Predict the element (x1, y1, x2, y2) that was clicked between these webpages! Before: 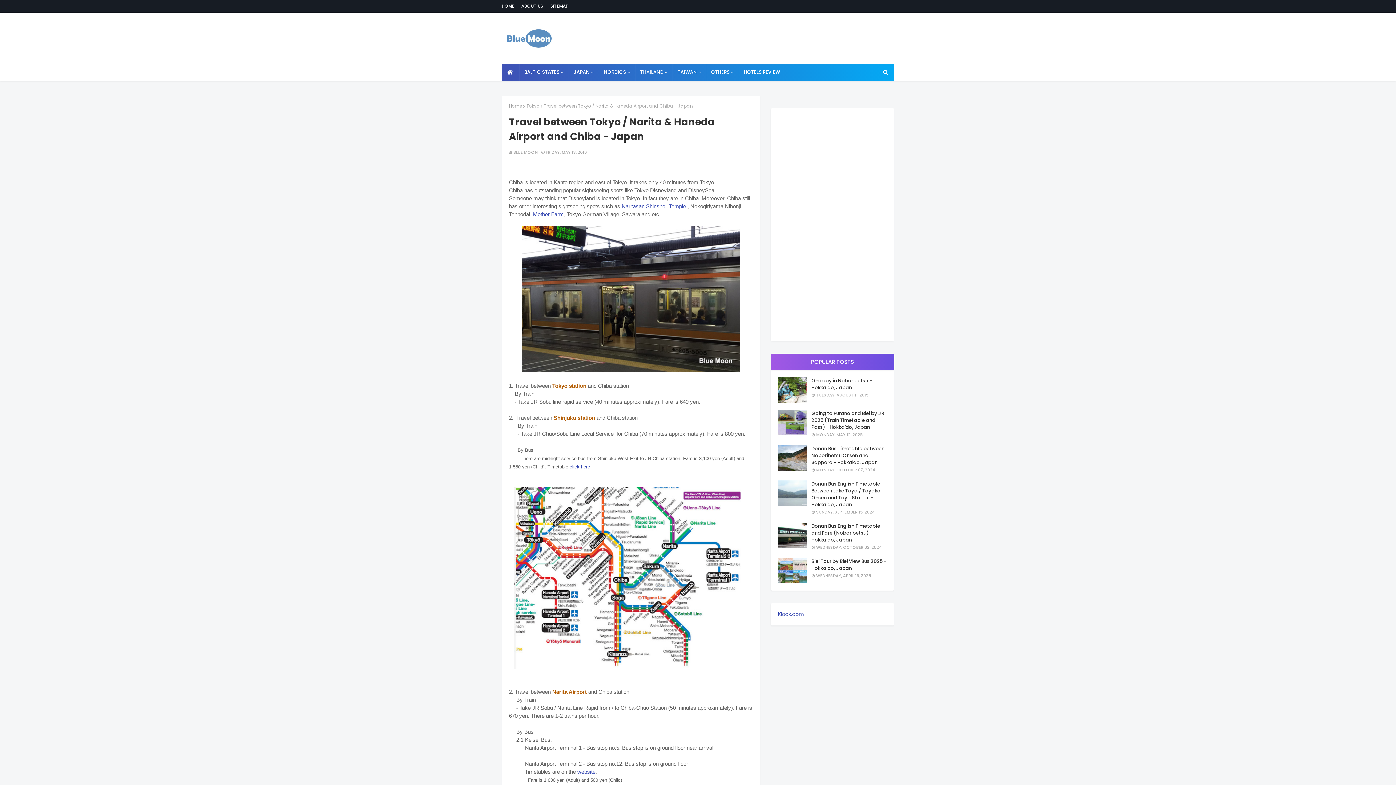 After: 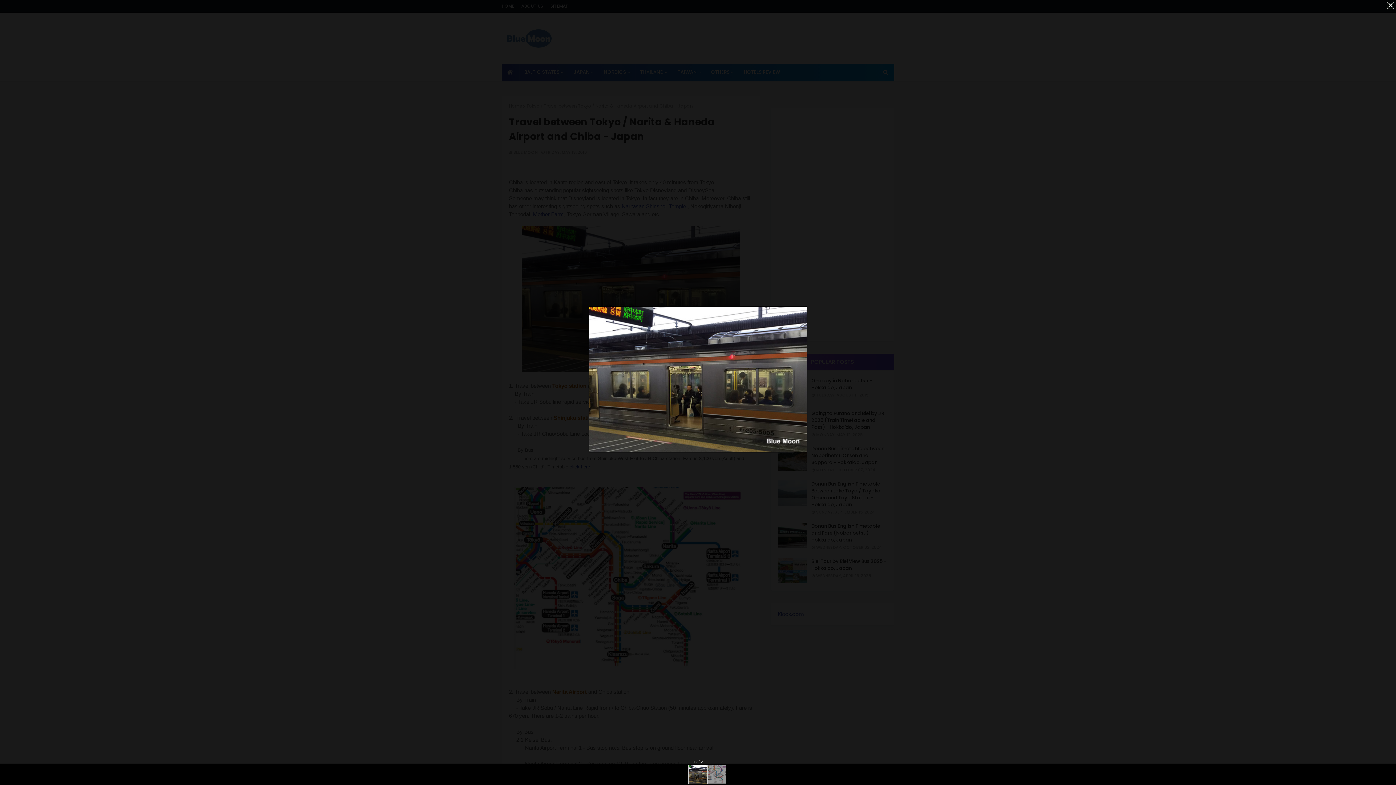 Action: bbox: (521, 366, 740, 373)